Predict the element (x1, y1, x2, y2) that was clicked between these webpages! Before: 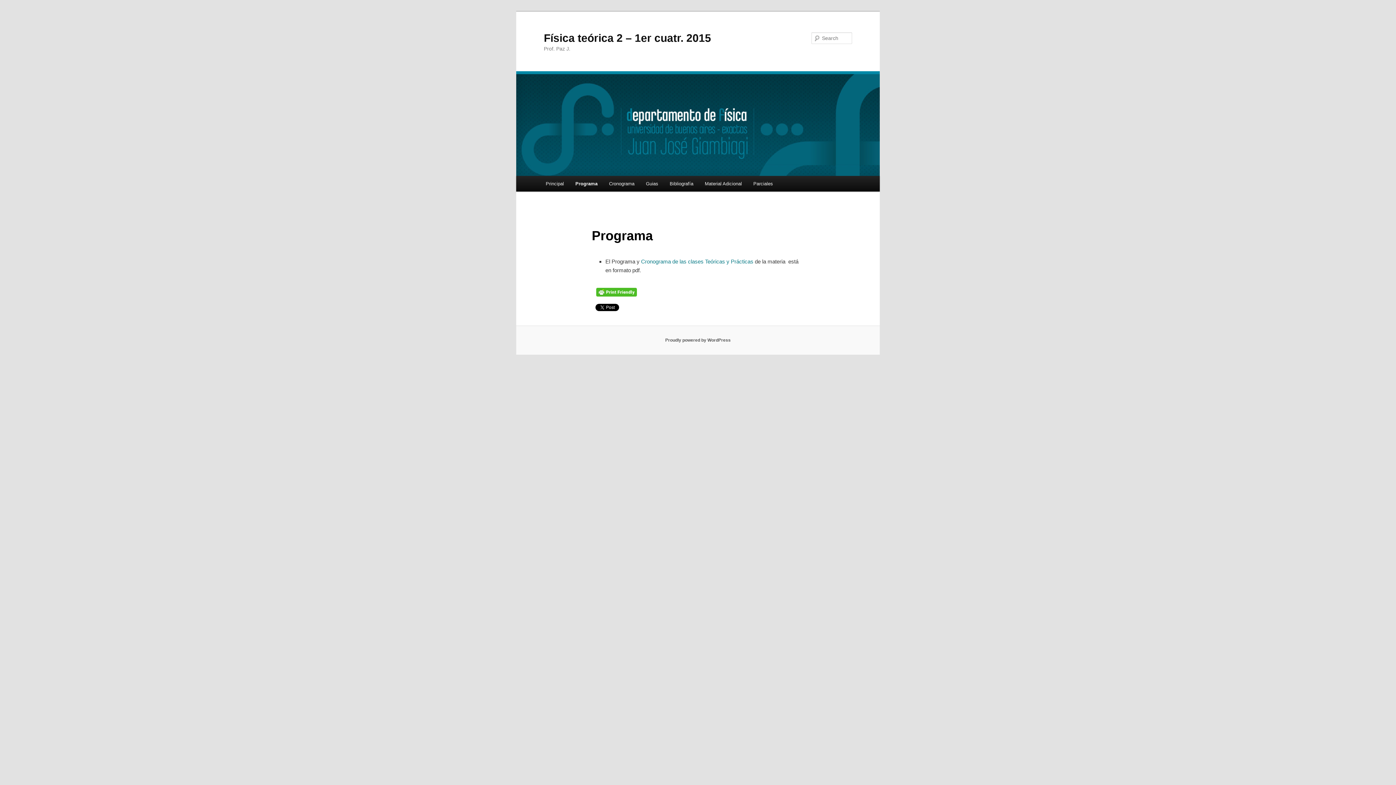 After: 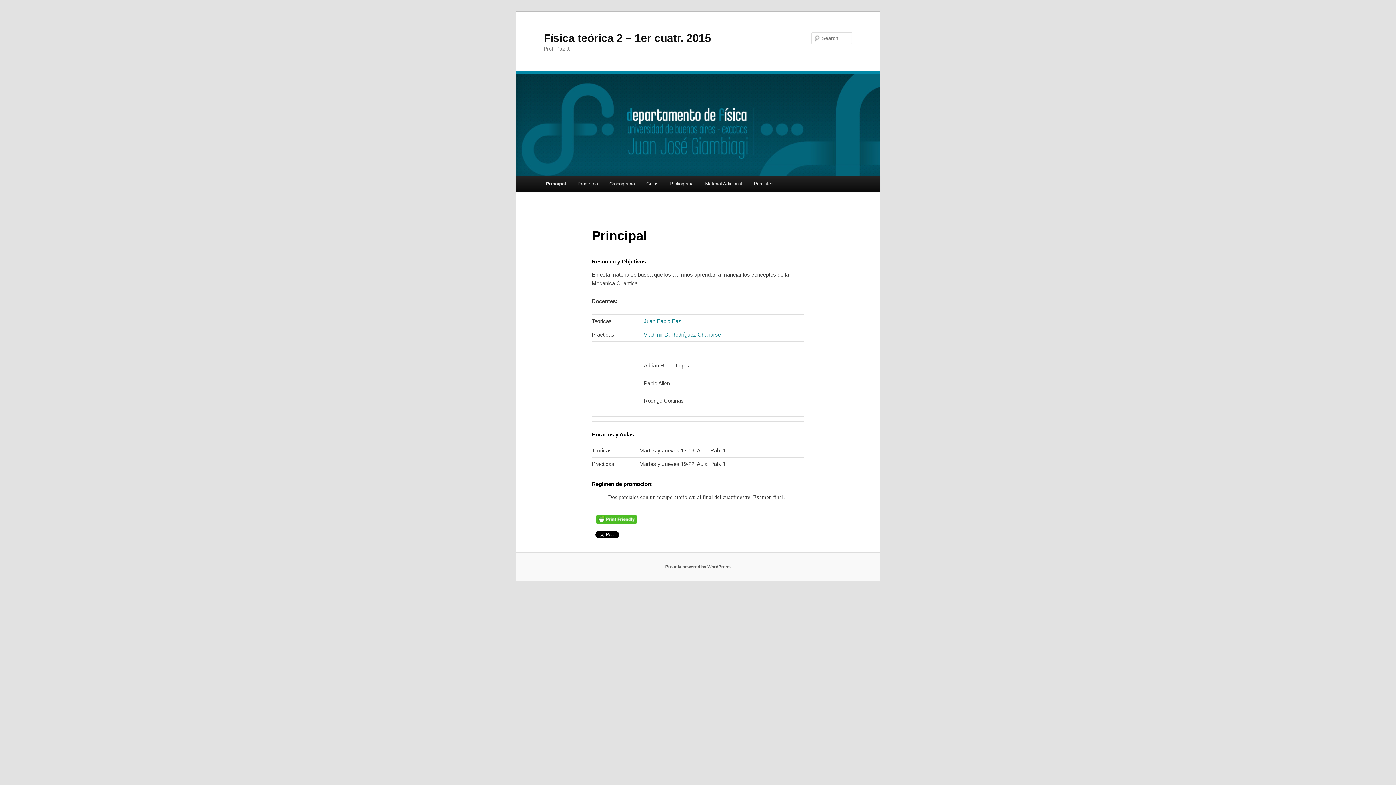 Action: bbox: (540, 176, 569, 191) label: Principal